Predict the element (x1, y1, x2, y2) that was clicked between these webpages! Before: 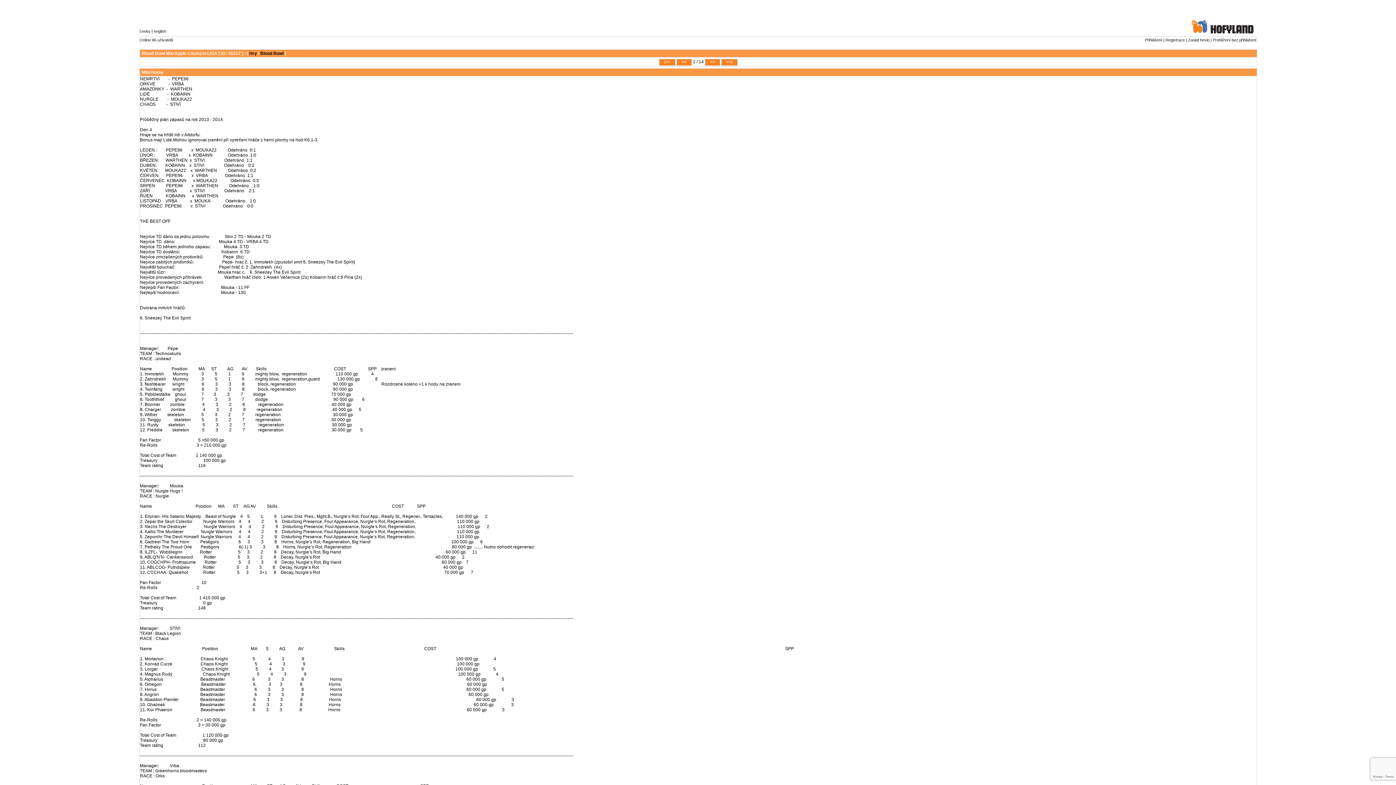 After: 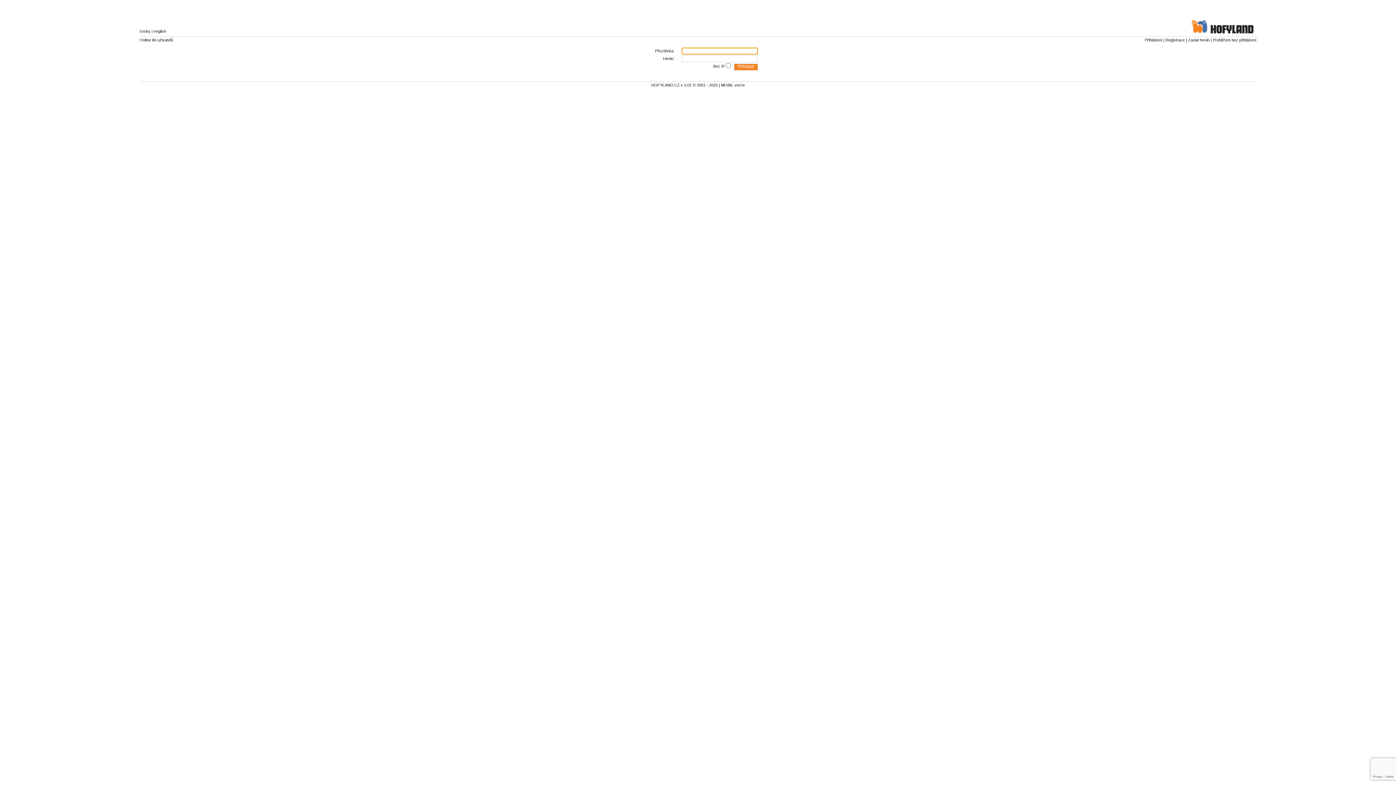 Action: label: Přihlášení bbox: (1145, 37, 1162, 42)